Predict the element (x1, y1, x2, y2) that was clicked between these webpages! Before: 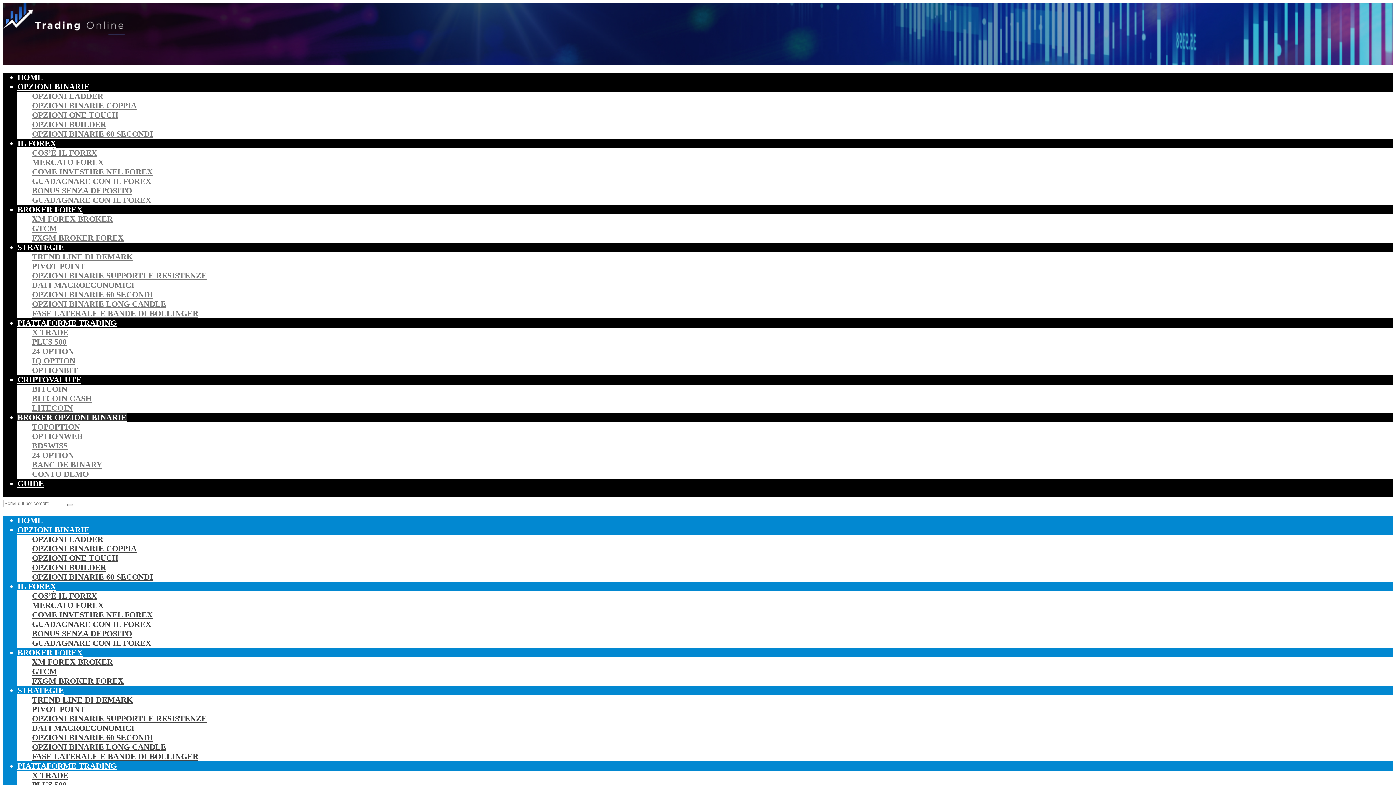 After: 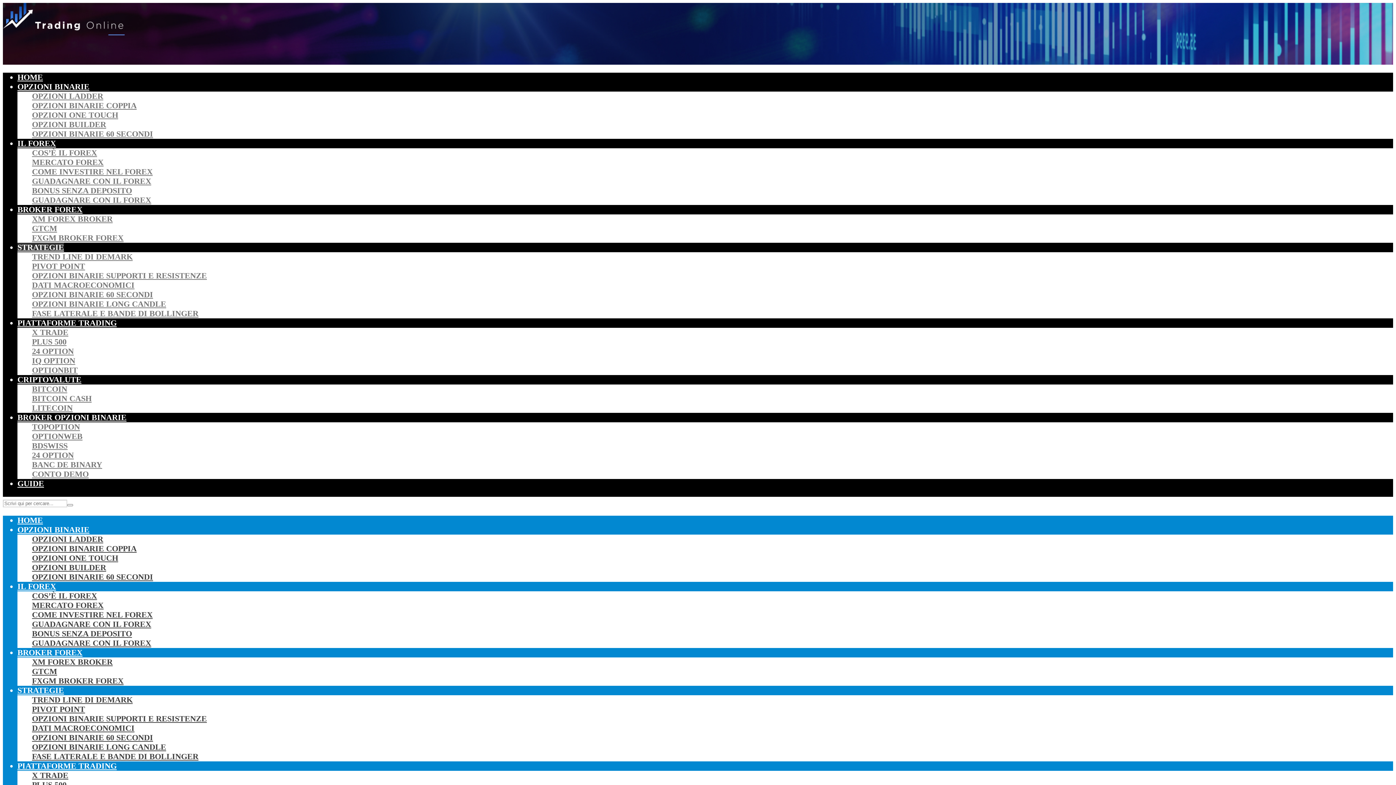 Action: label: PIVOT POINT bbox: (32, 261, 85, 271)